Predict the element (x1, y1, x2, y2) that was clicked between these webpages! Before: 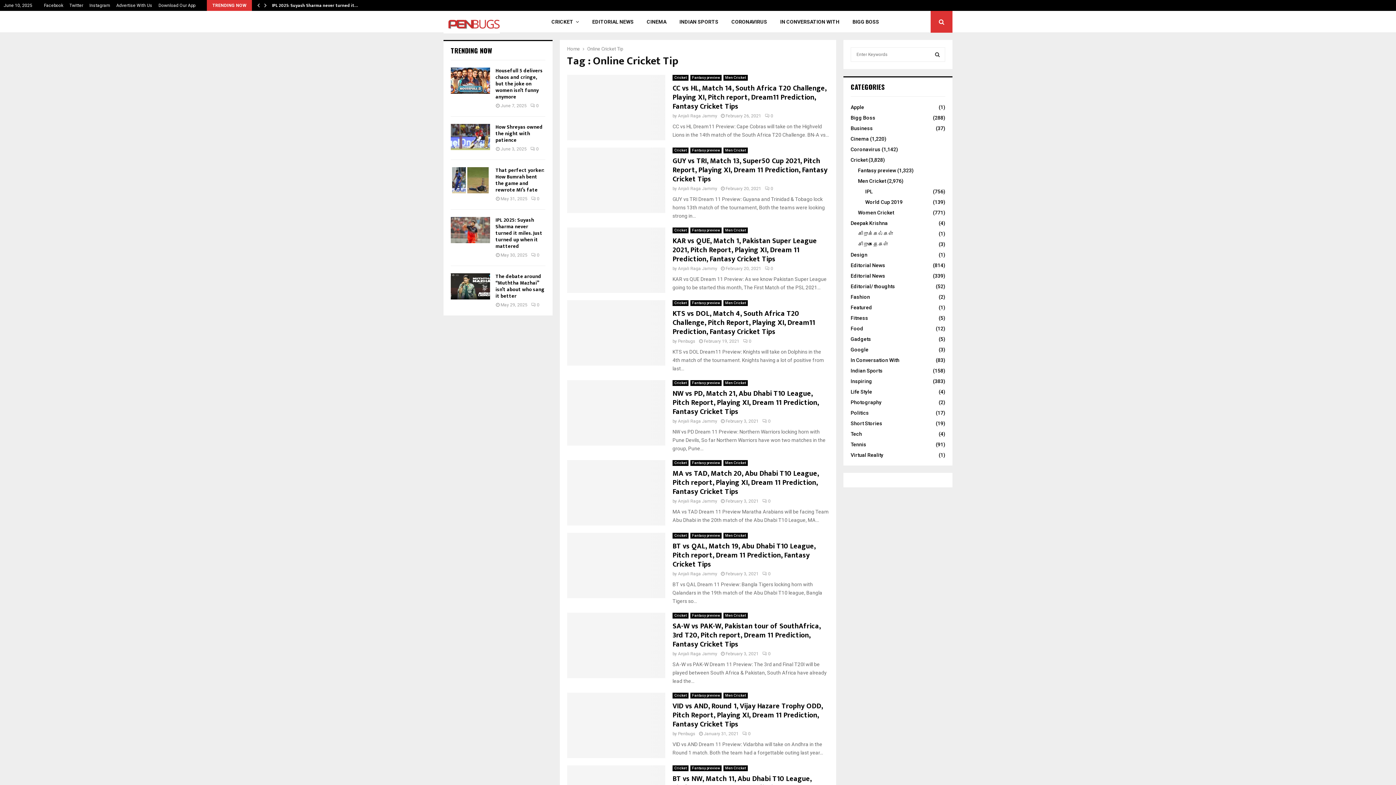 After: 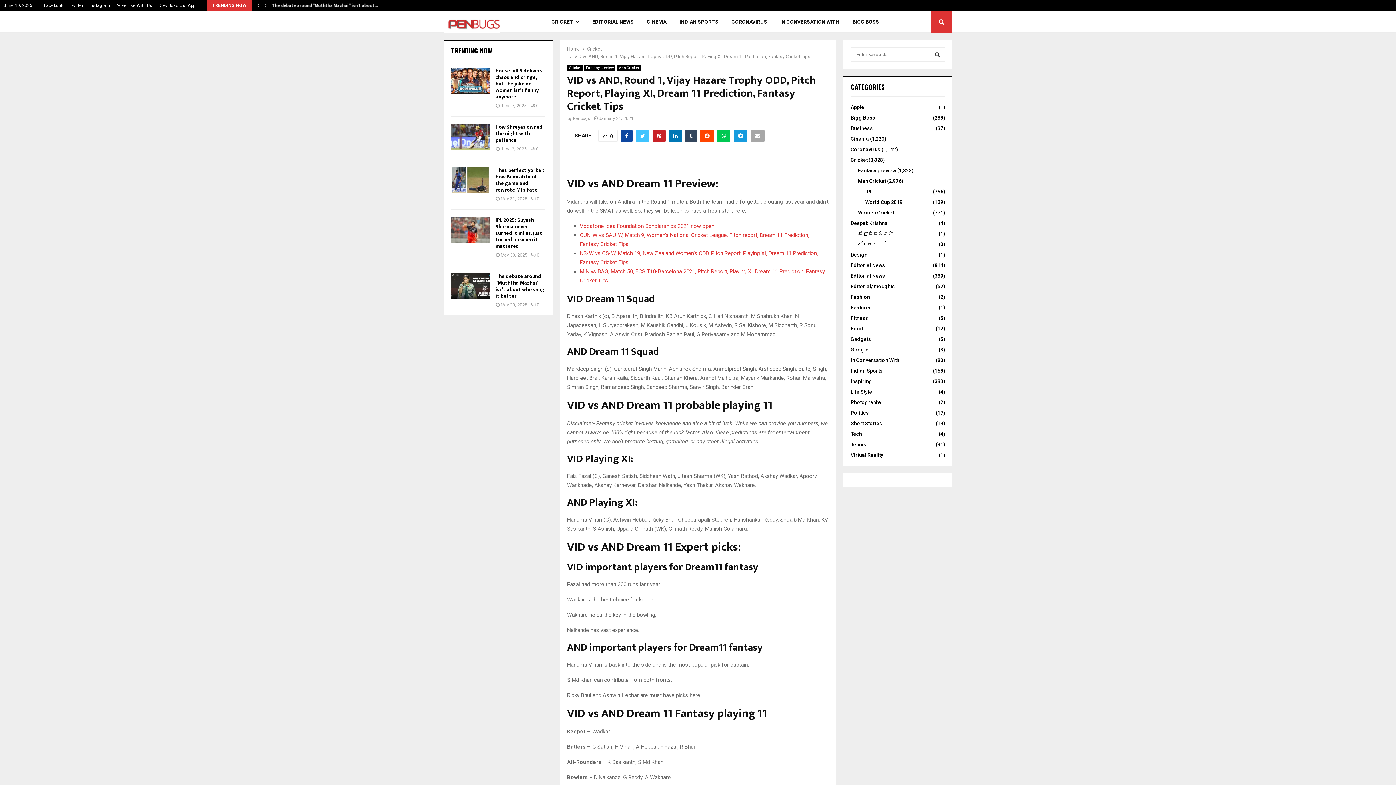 Action: bbox: (567, 693, 665, 758)